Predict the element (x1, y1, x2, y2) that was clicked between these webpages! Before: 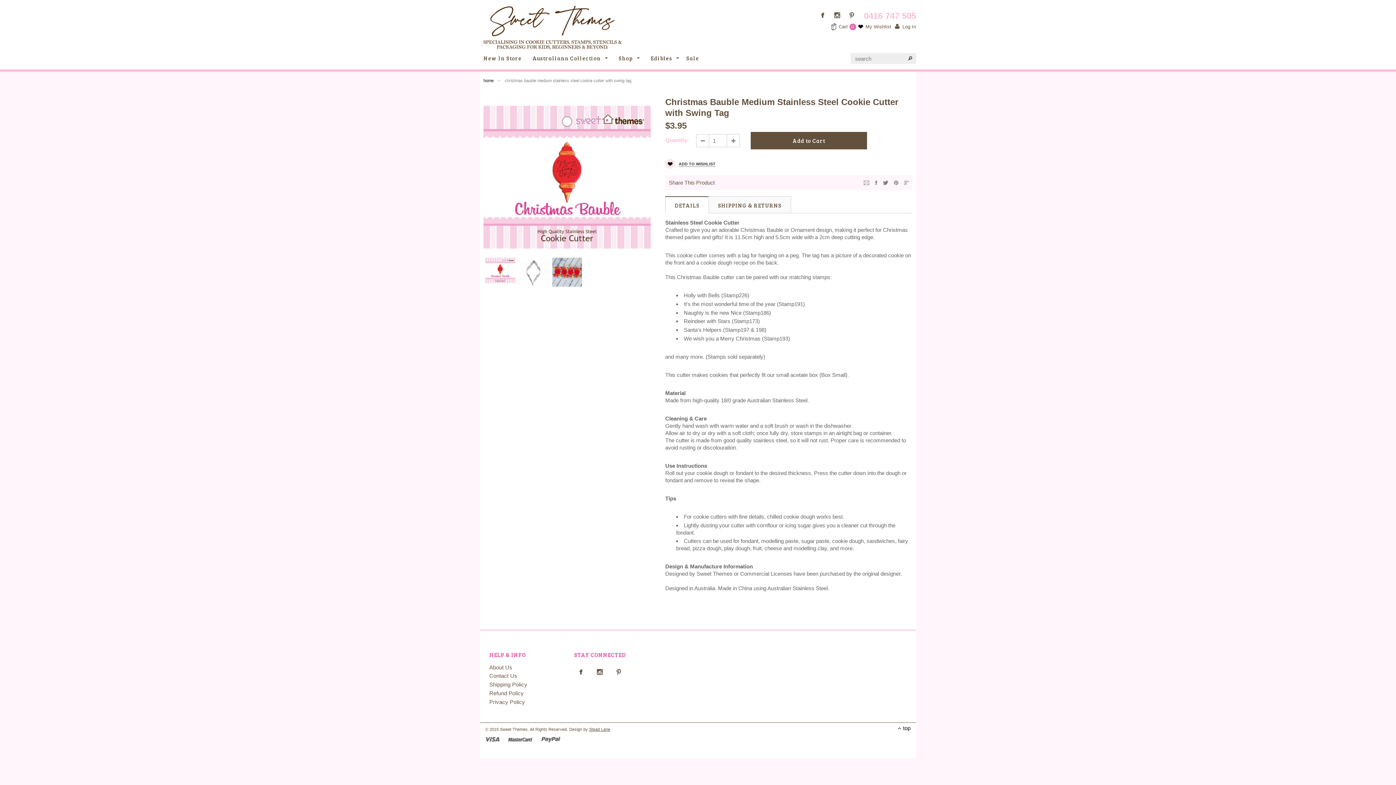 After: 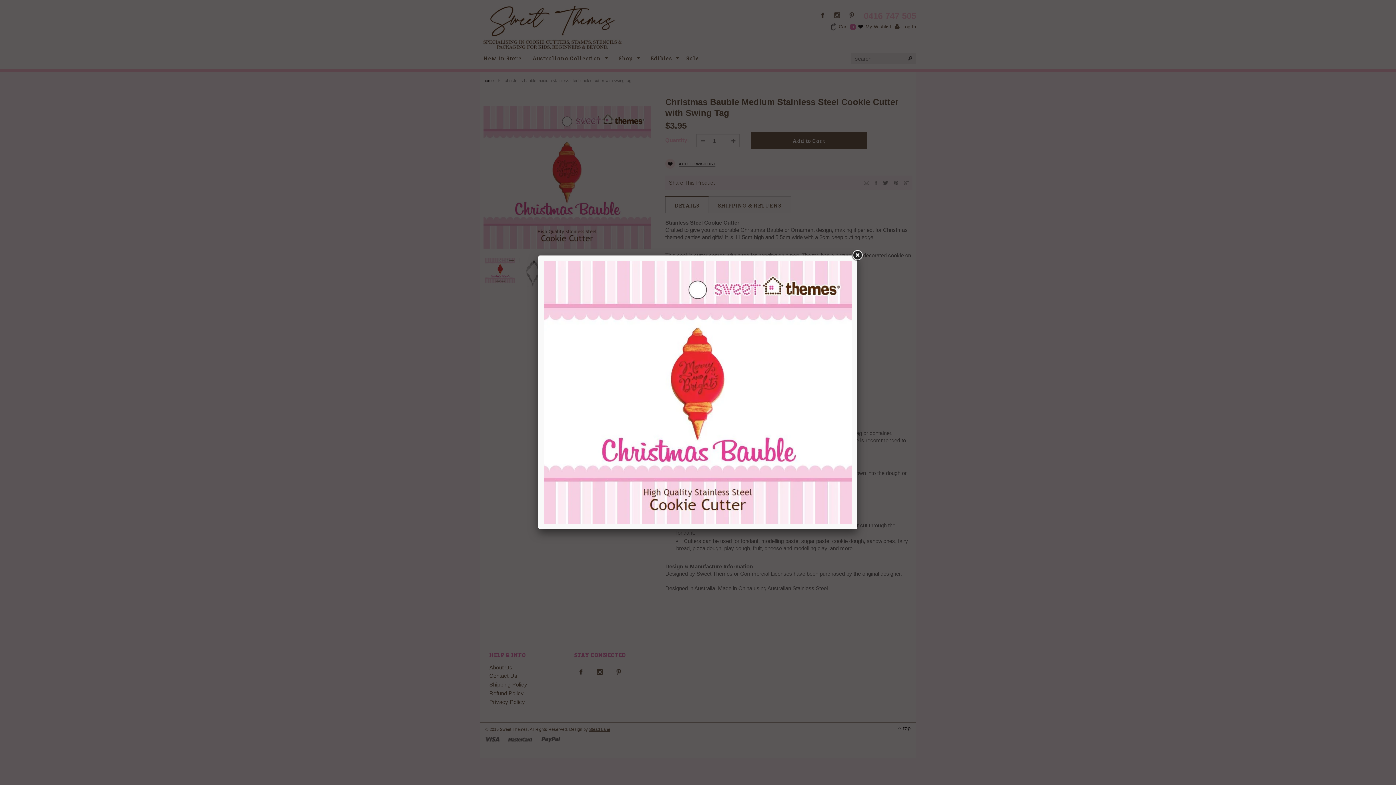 Action: bbox: (483, 105, 650, 248)